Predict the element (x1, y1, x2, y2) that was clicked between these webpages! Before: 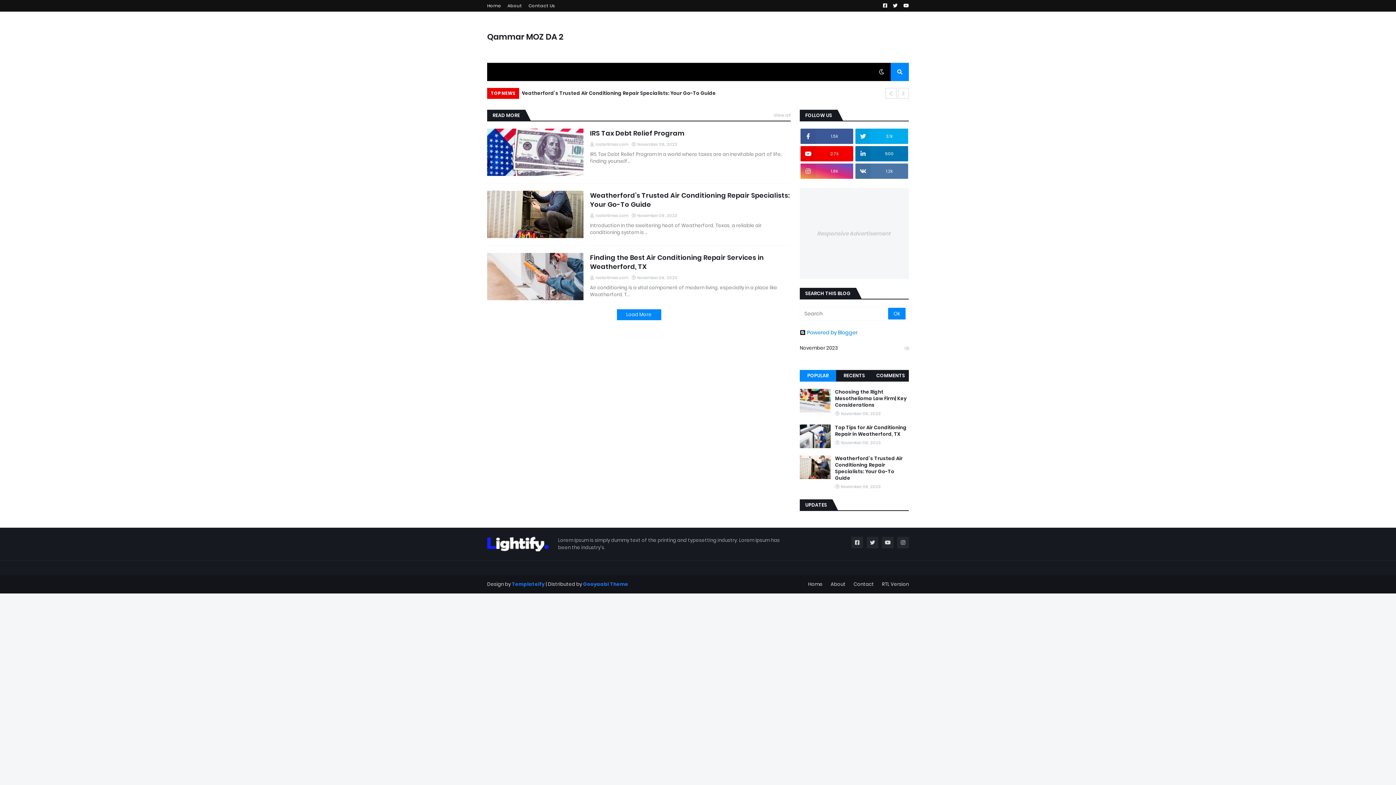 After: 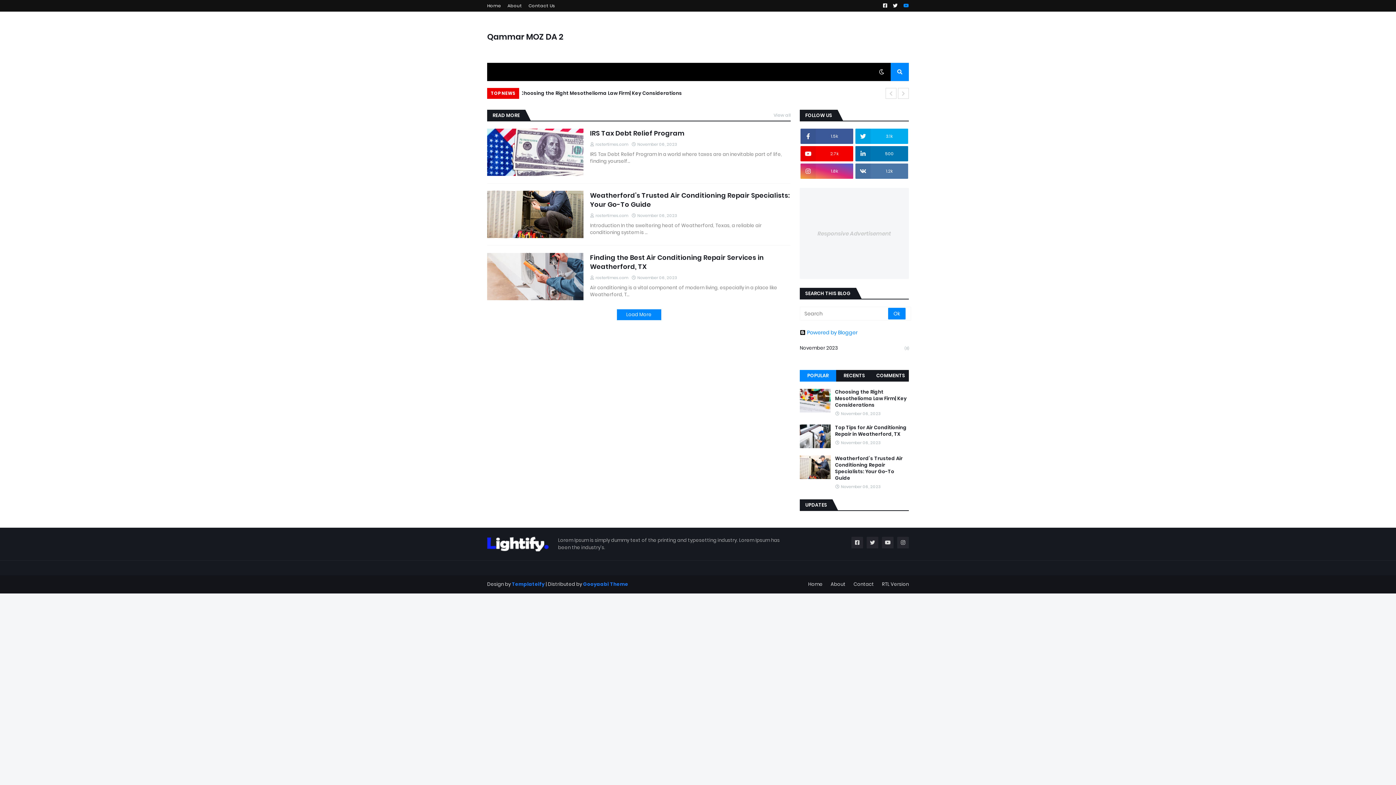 Action: bbox: (903, 0, 909, 11)